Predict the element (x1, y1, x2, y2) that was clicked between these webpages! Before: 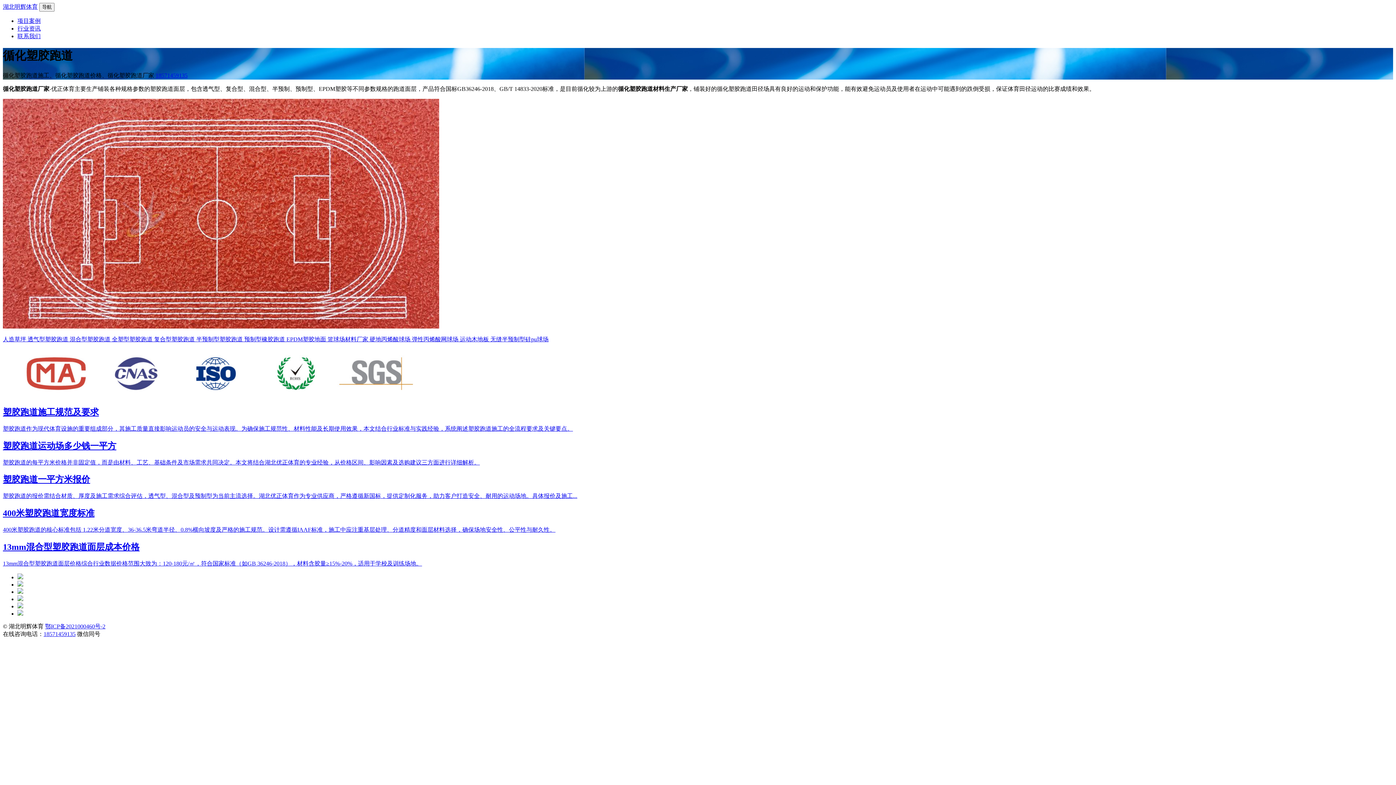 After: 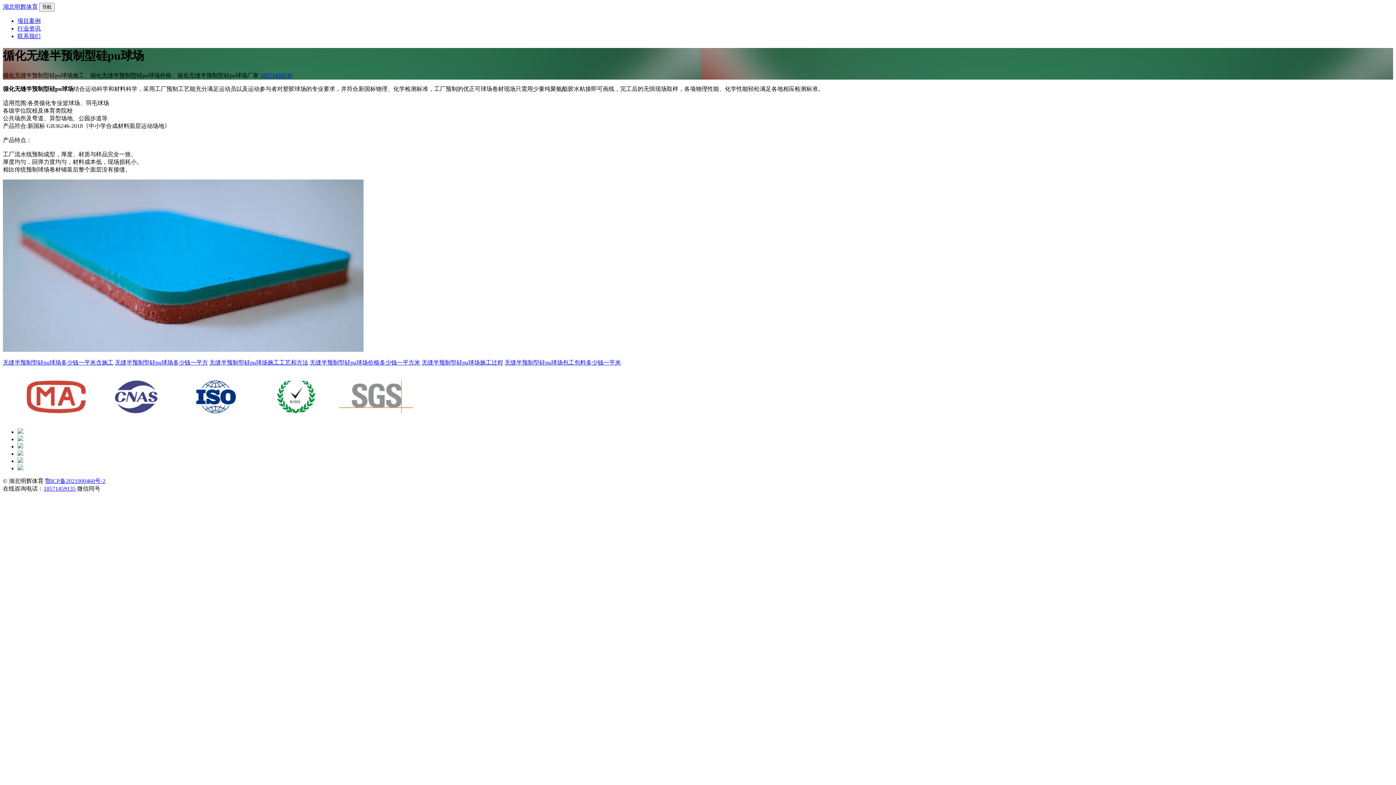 Action: bbox: (490, 336, 548, 342) label: 无缝半预制型硅pu球场